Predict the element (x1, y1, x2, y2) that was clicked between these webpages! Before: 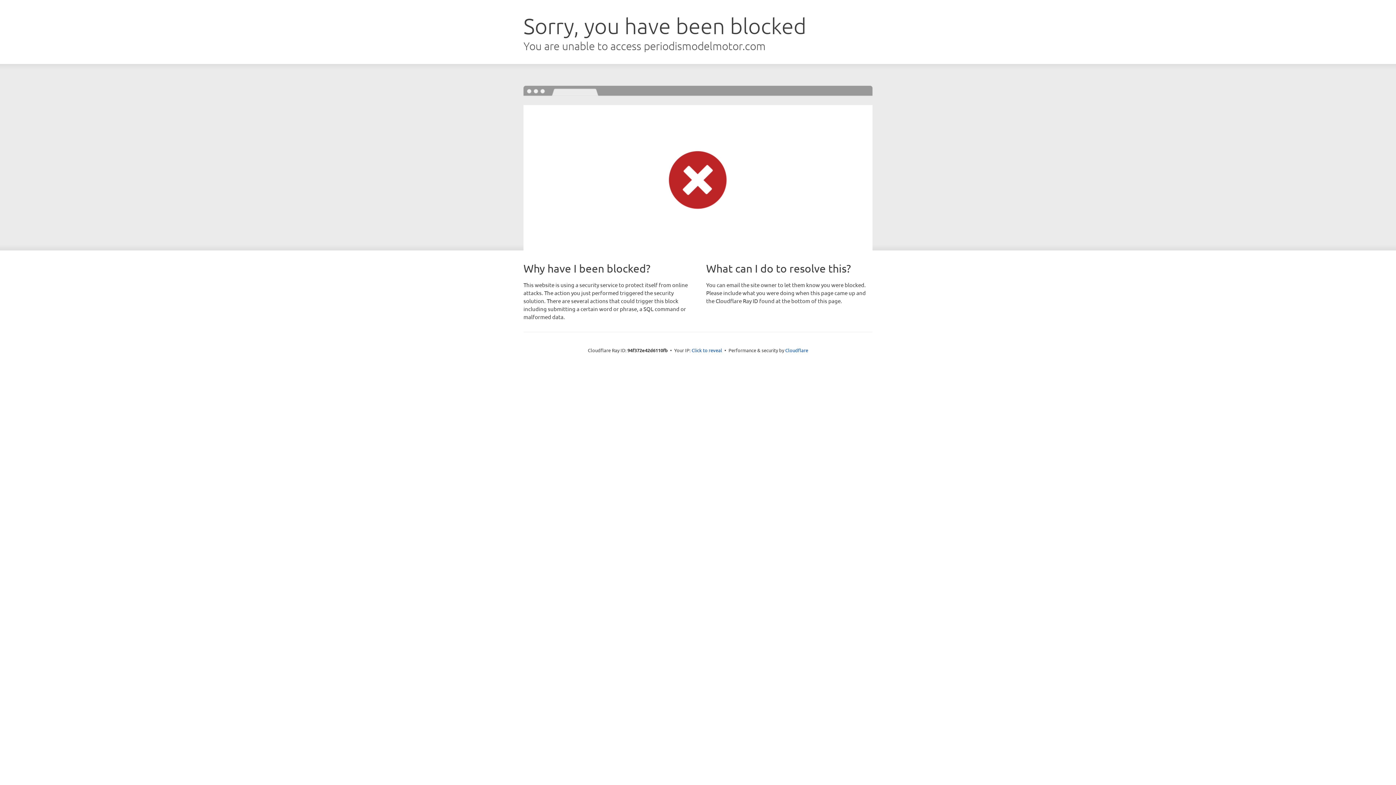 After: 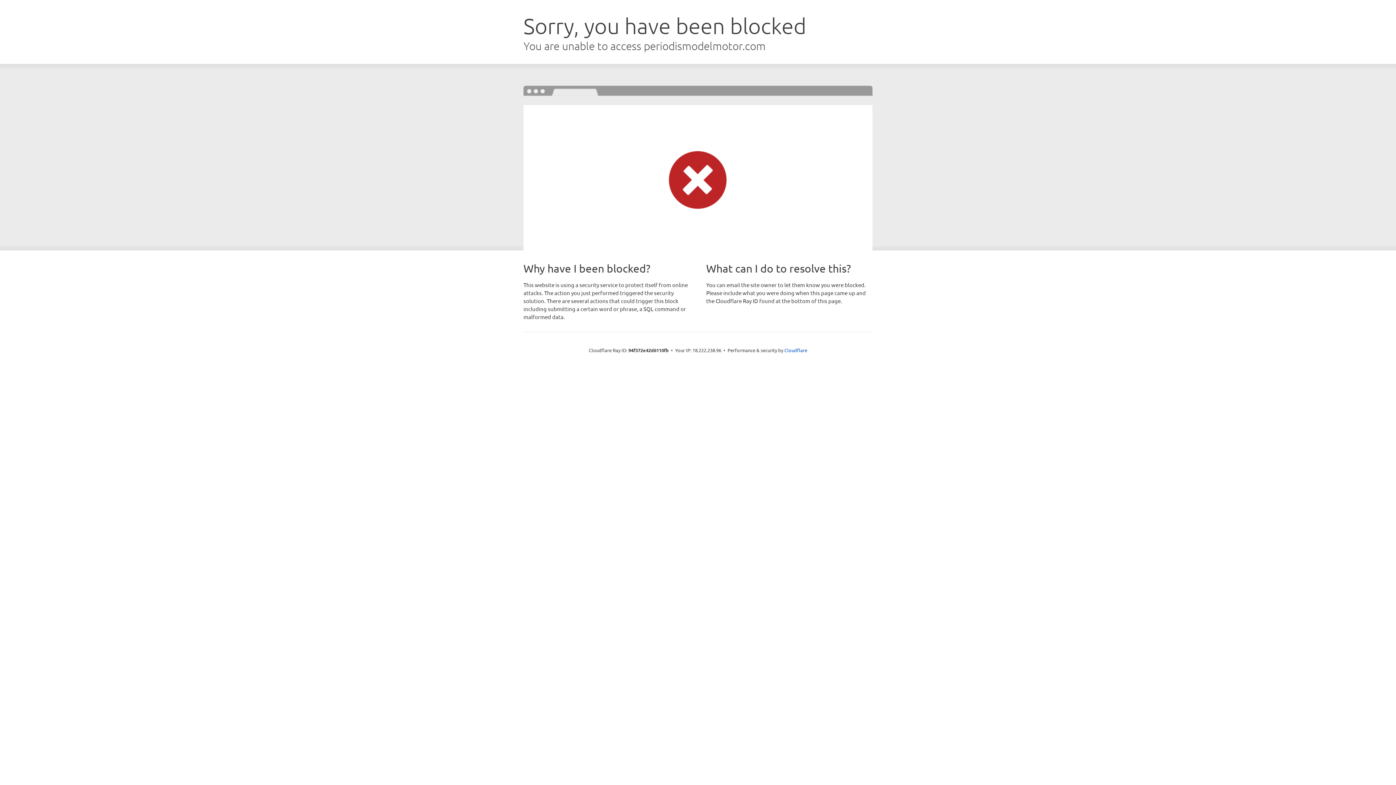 Action: bbox: (691, 346, 722, 353) label: Click to reveal